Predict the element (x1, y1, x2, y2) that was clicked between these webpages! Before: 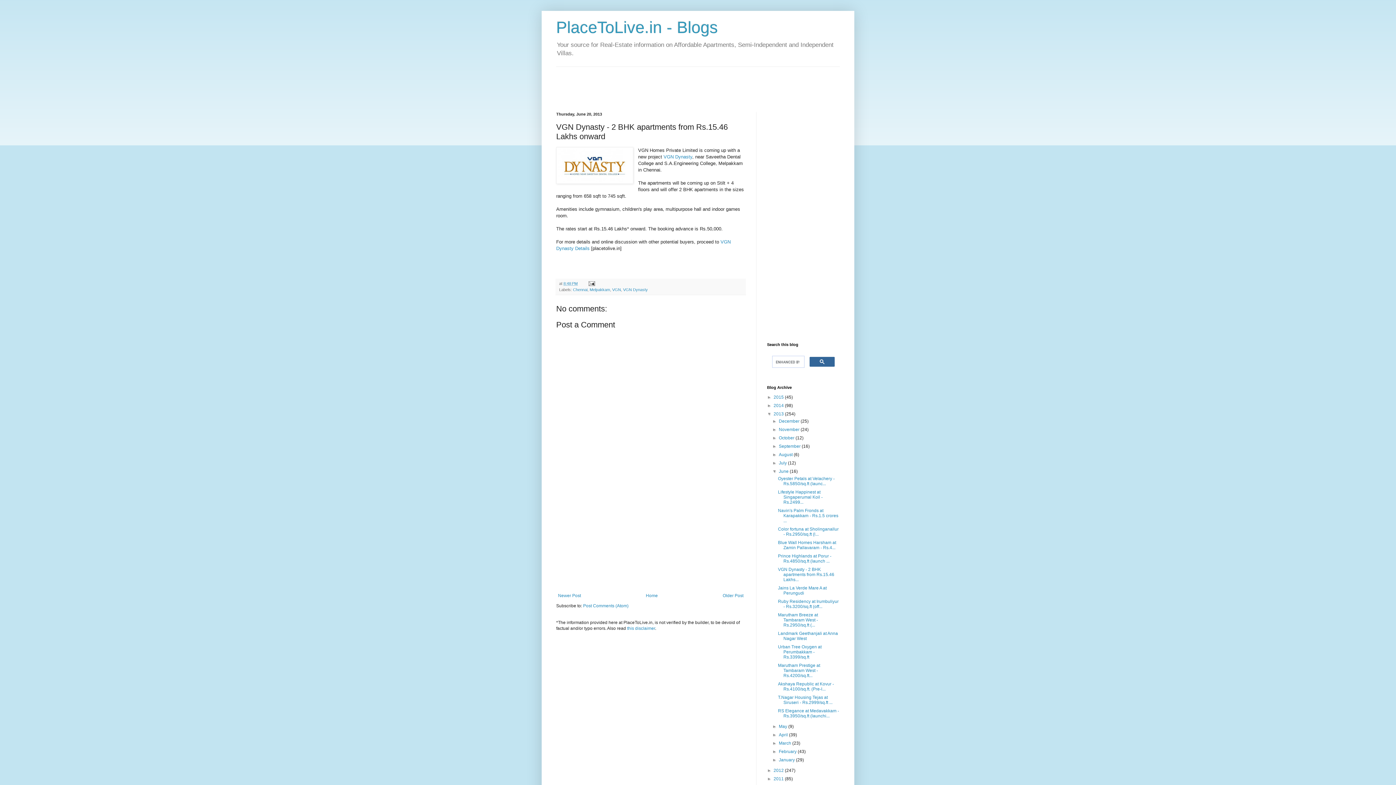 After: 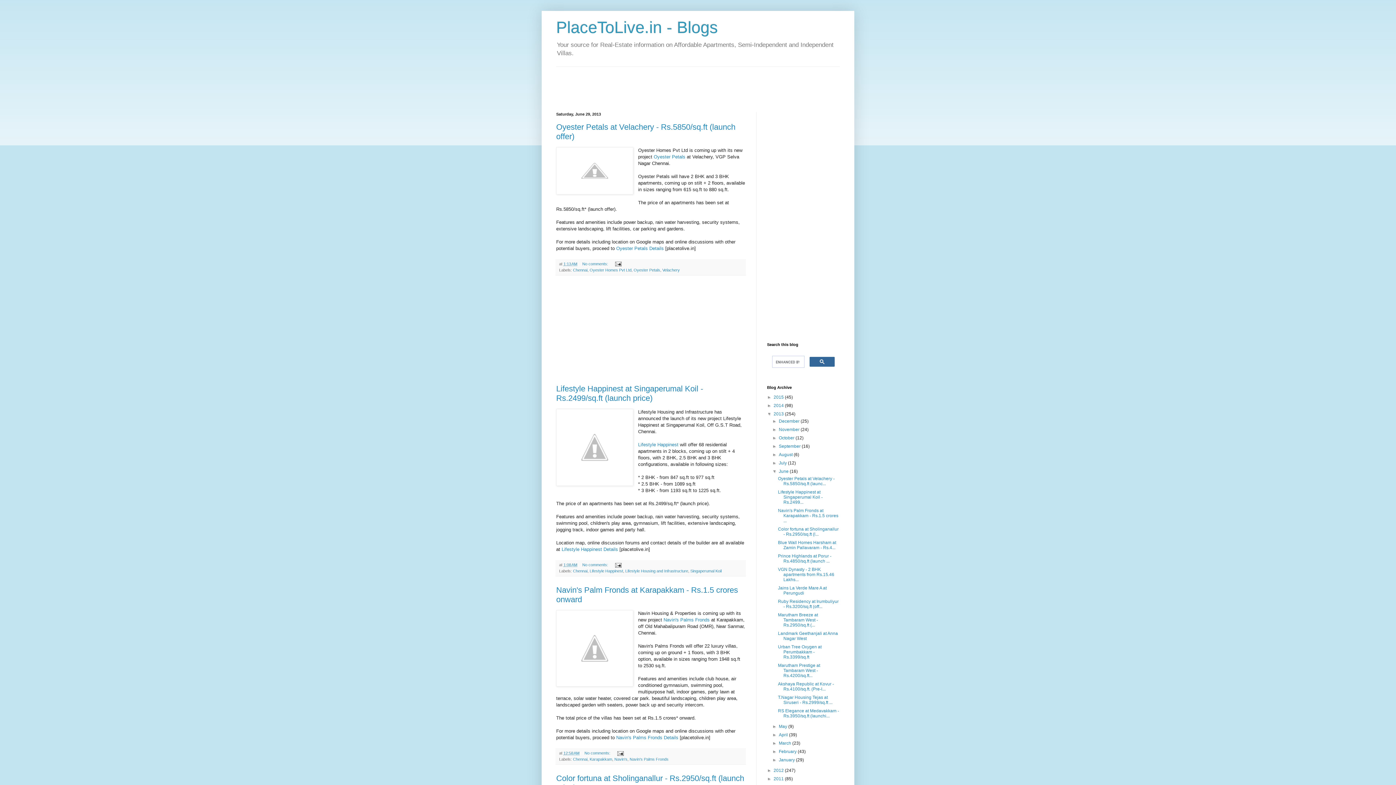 Action: bbox: (779, 469, 789, 474) label: June 